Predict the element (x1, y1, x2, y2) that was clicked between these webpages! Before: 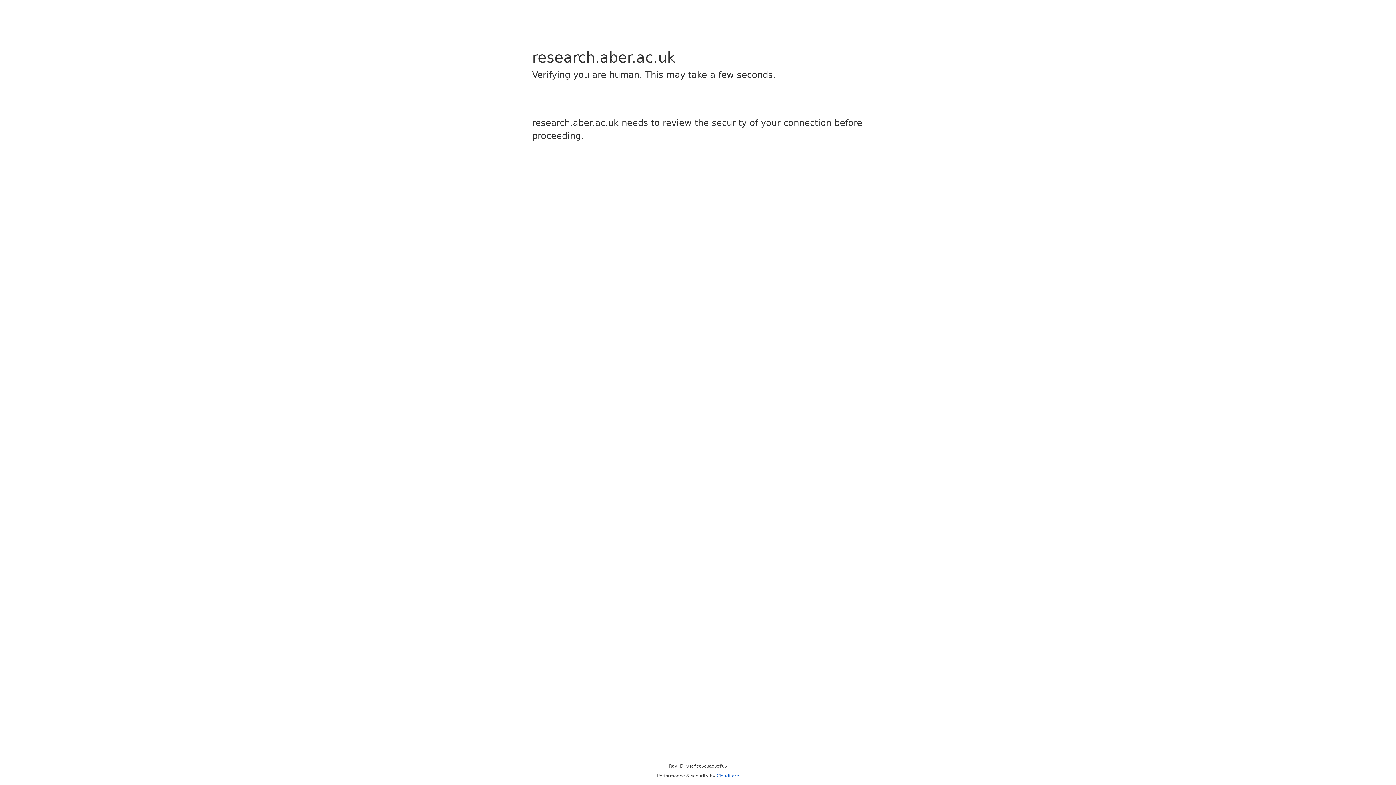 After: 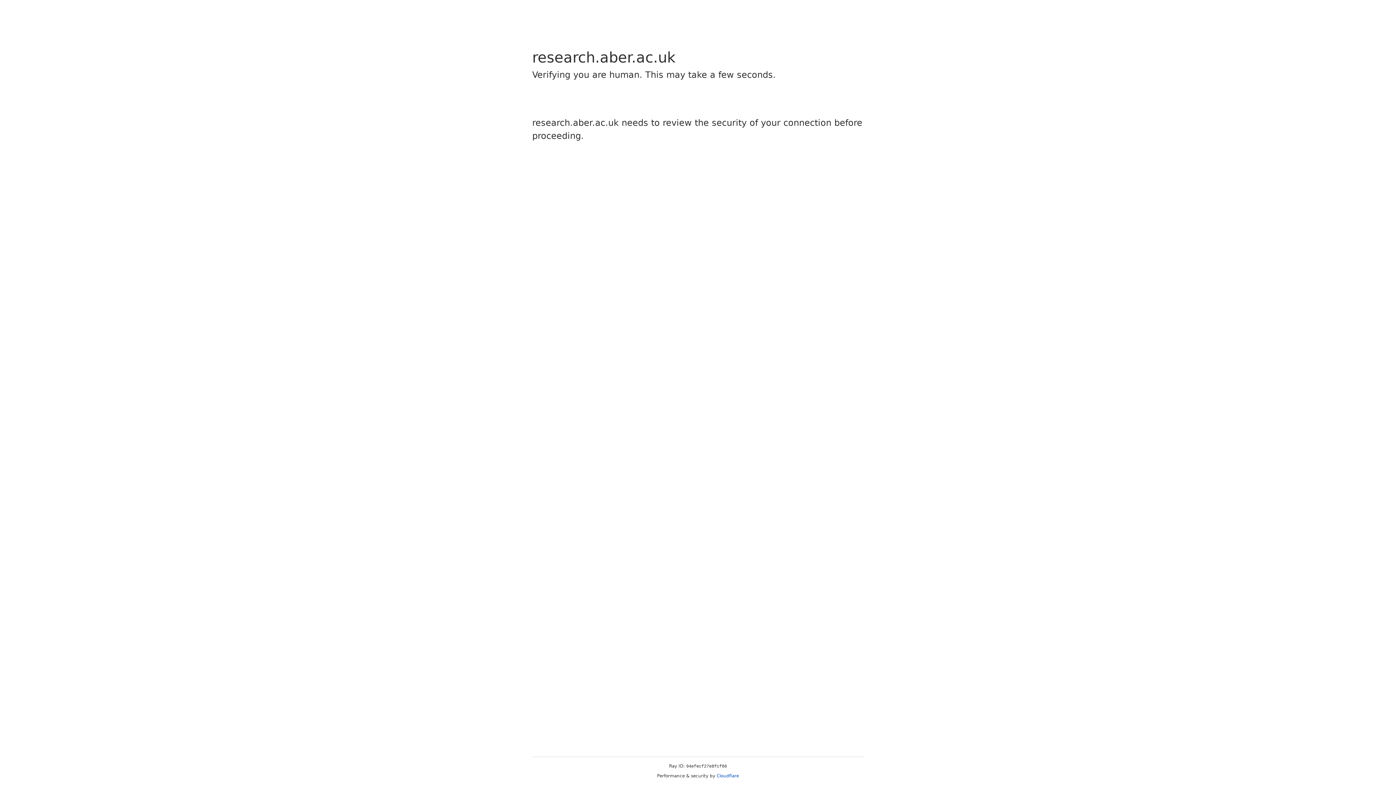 Action: bbox: (716, 773, 739, 778) label: Cloudflare